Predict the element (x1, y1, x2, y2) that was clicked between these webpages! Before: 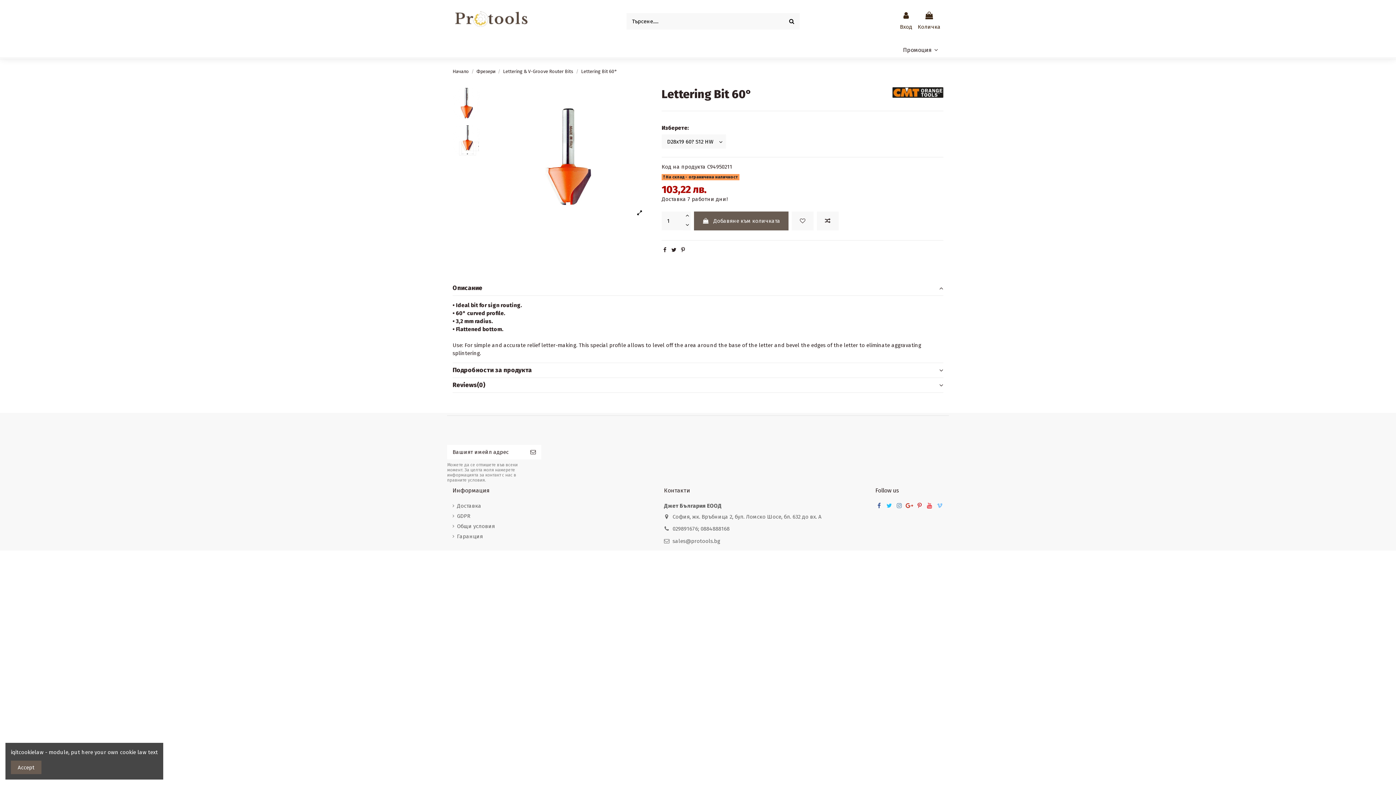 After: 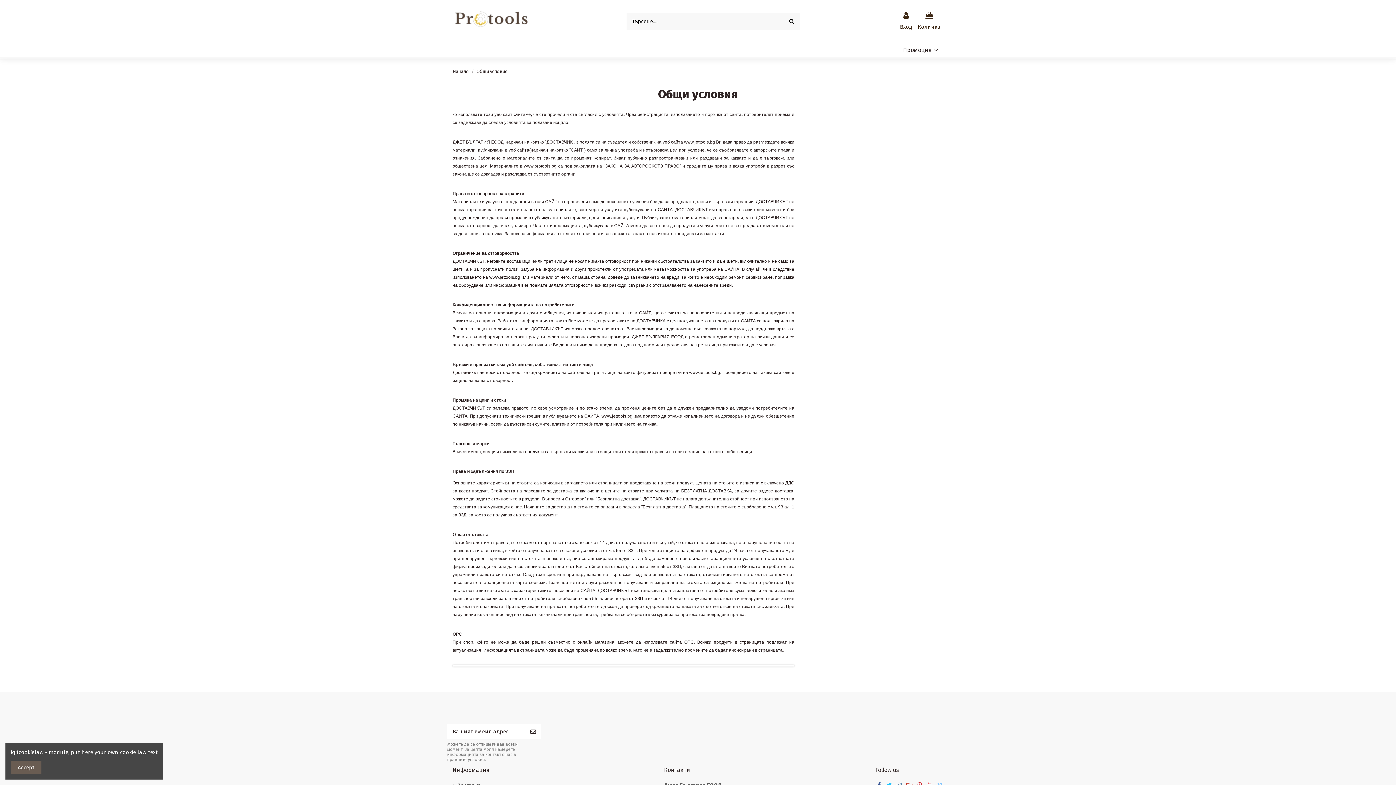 Action: bbox: (452, 522, 494, 530) label: Общи условия